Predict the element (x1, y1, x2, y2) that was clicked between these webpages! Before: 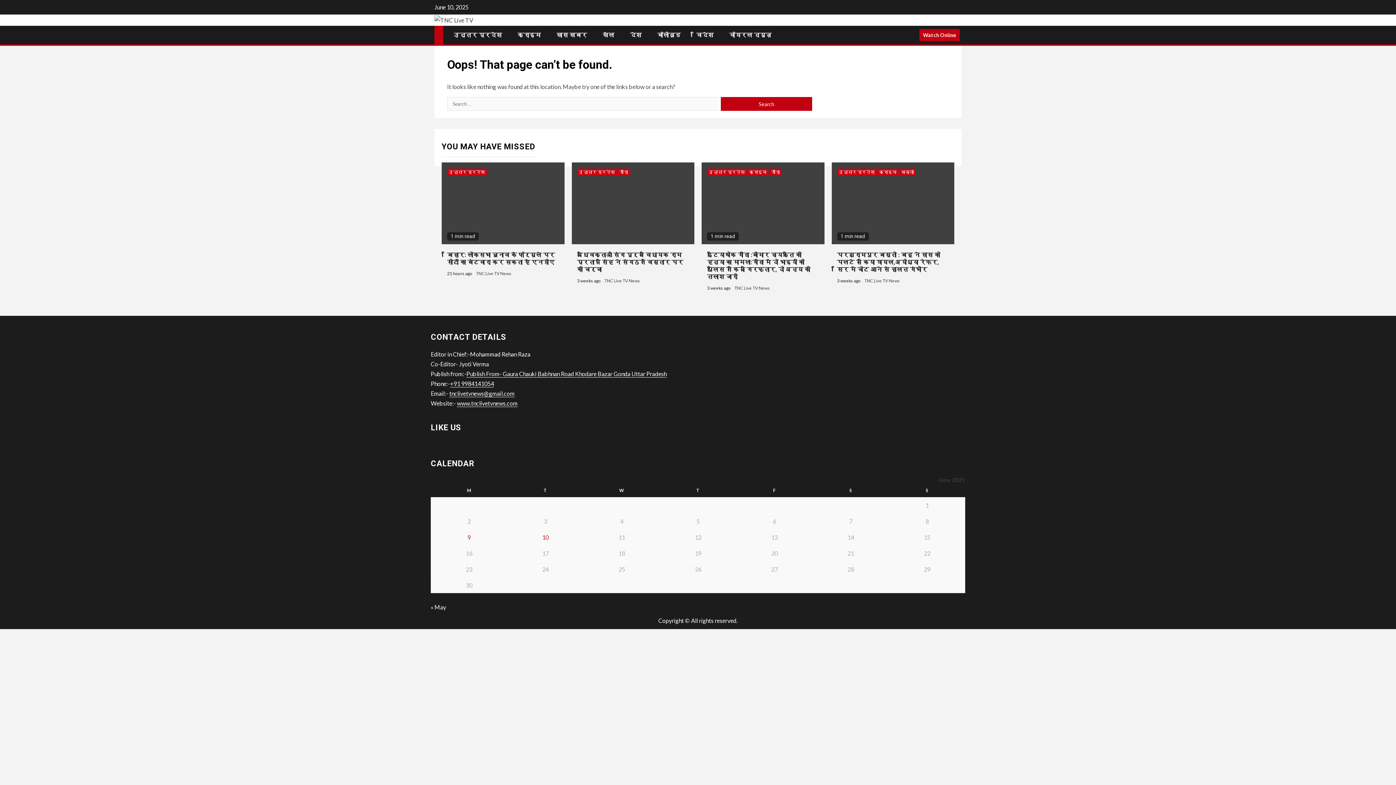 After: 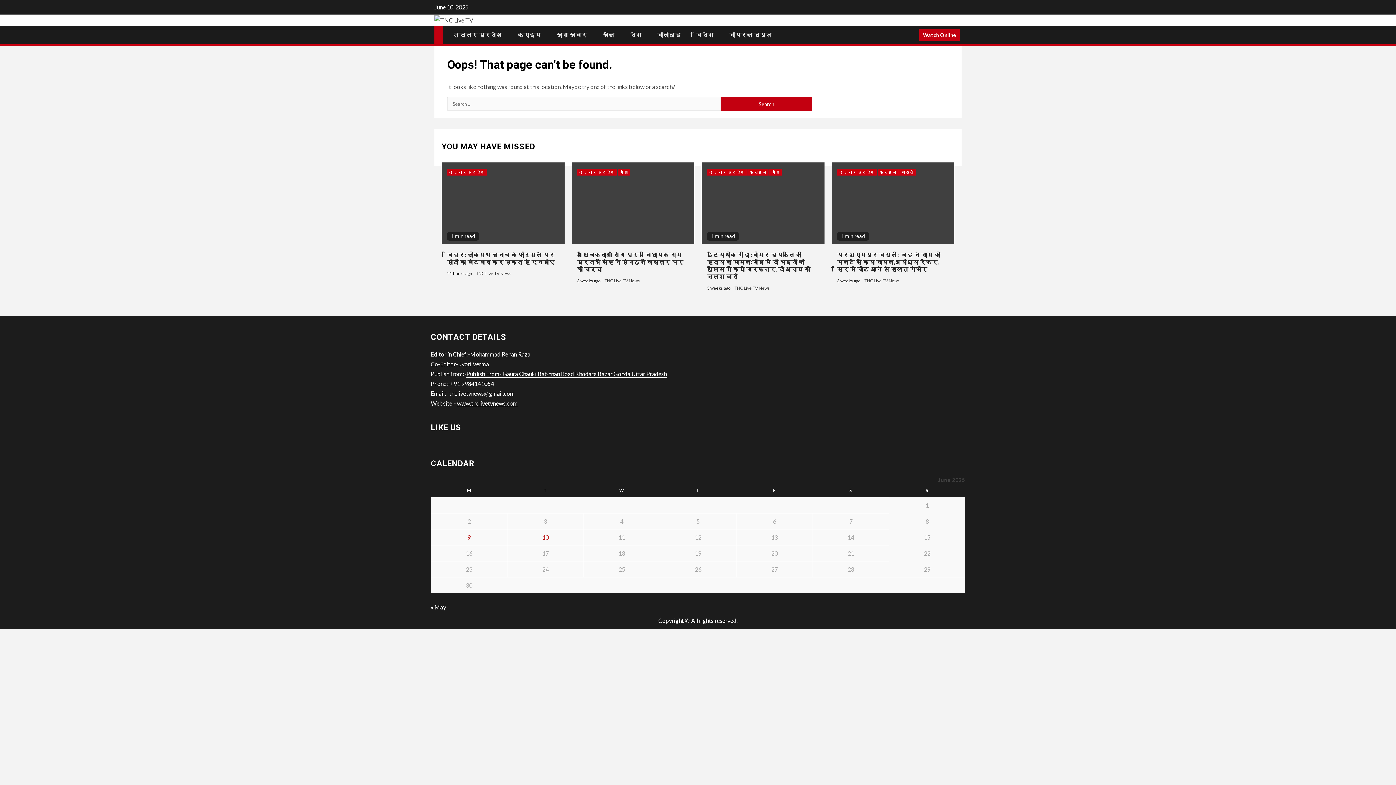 Action: bbox: (457, 400, 517, 407) label: www.tnclivetvnews.com